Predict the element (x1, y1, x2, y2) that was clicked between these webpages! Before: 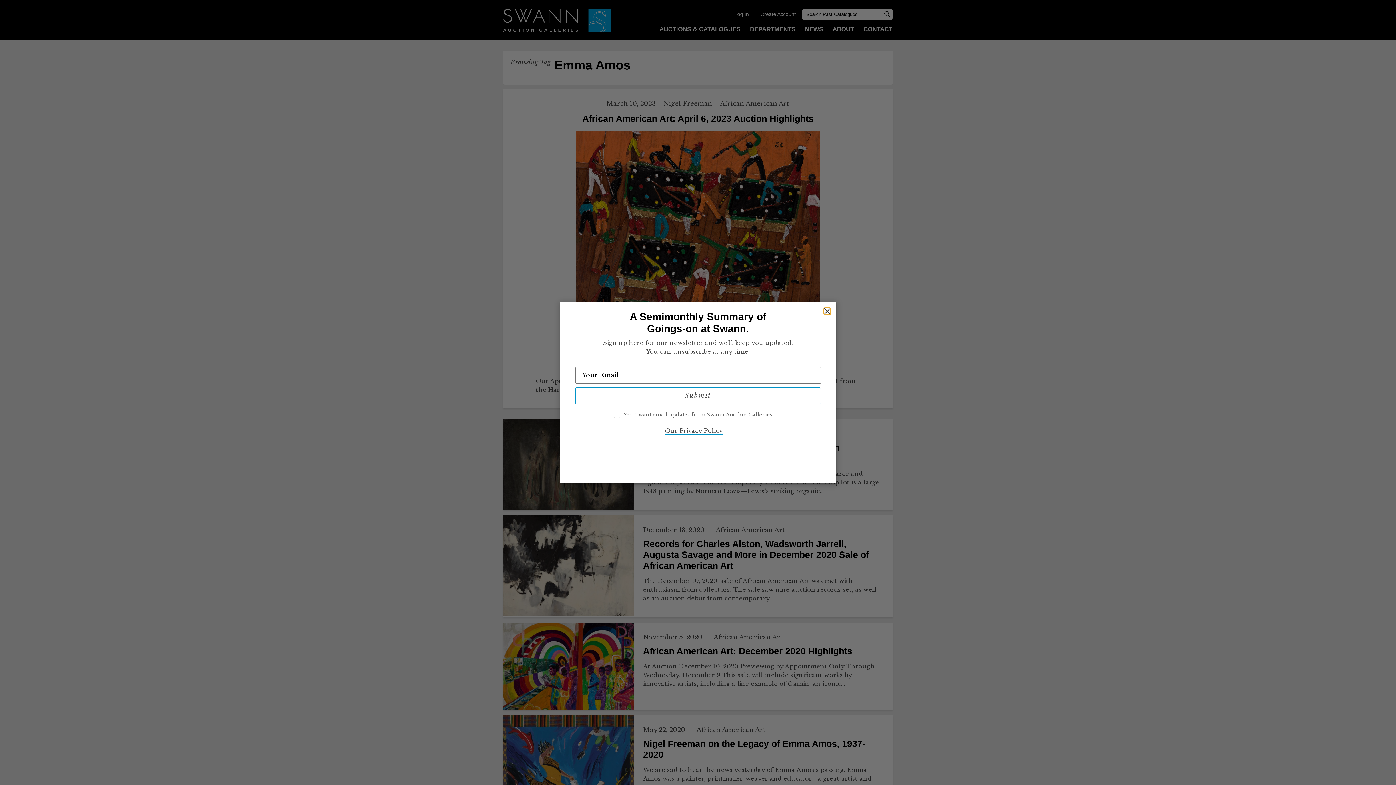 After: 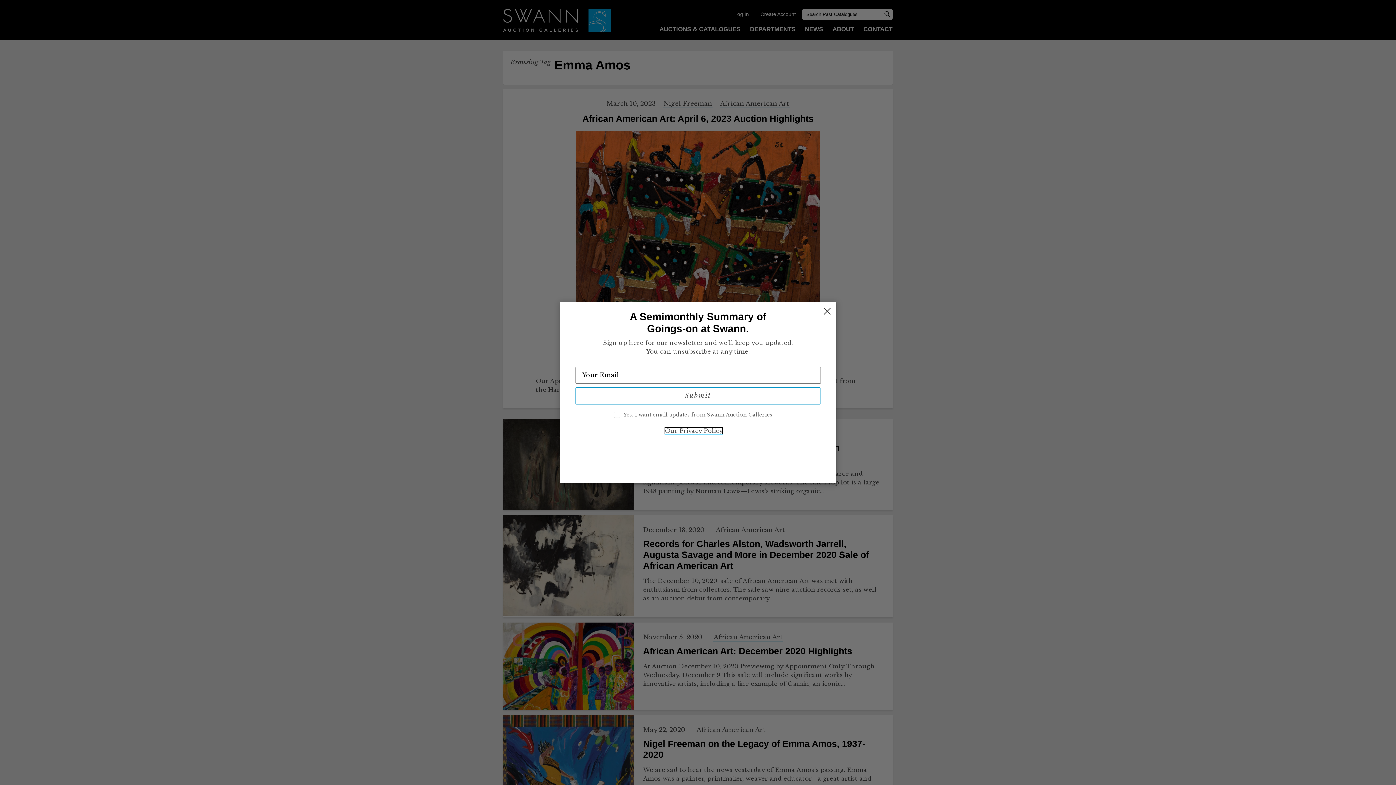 Action: label: Our Privacy Policy bbox: (664, 427, 723, 435)